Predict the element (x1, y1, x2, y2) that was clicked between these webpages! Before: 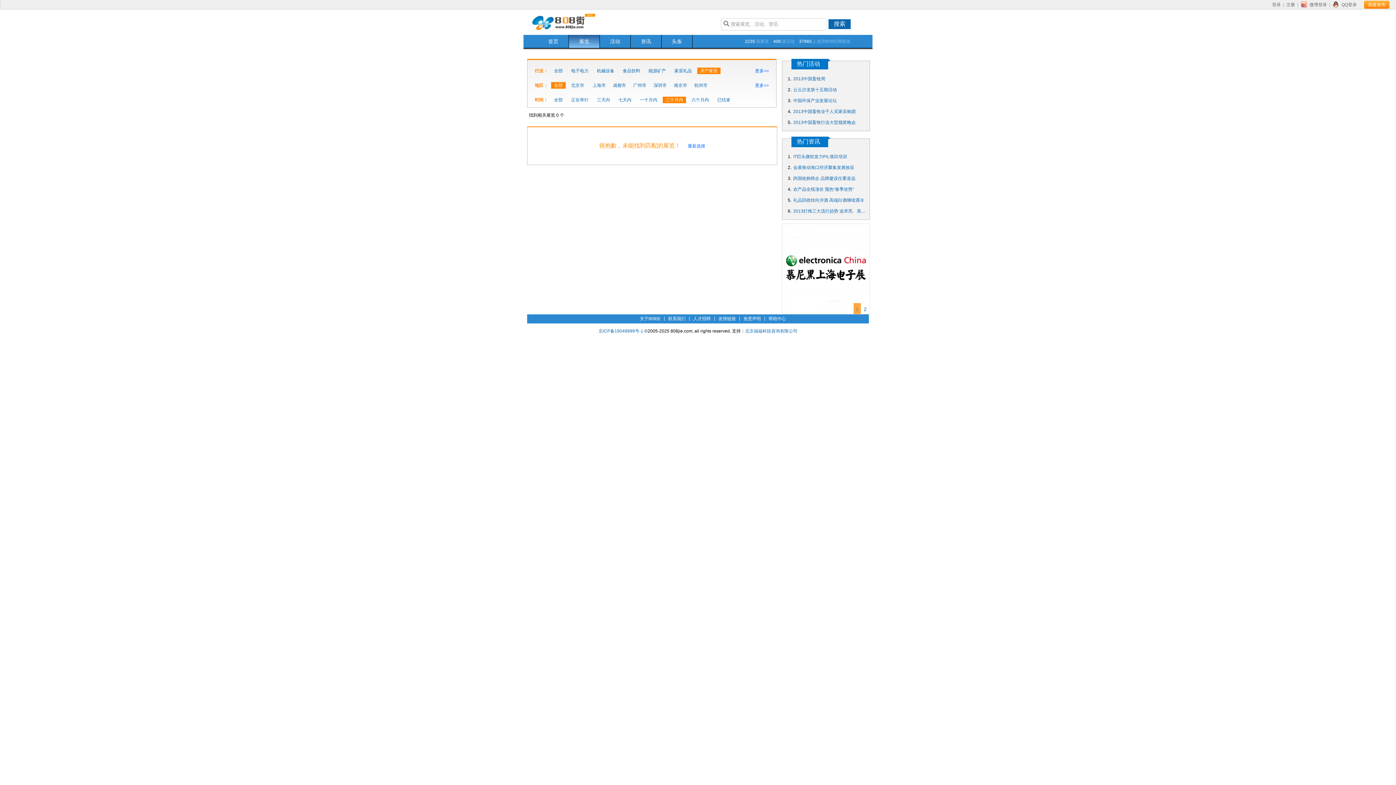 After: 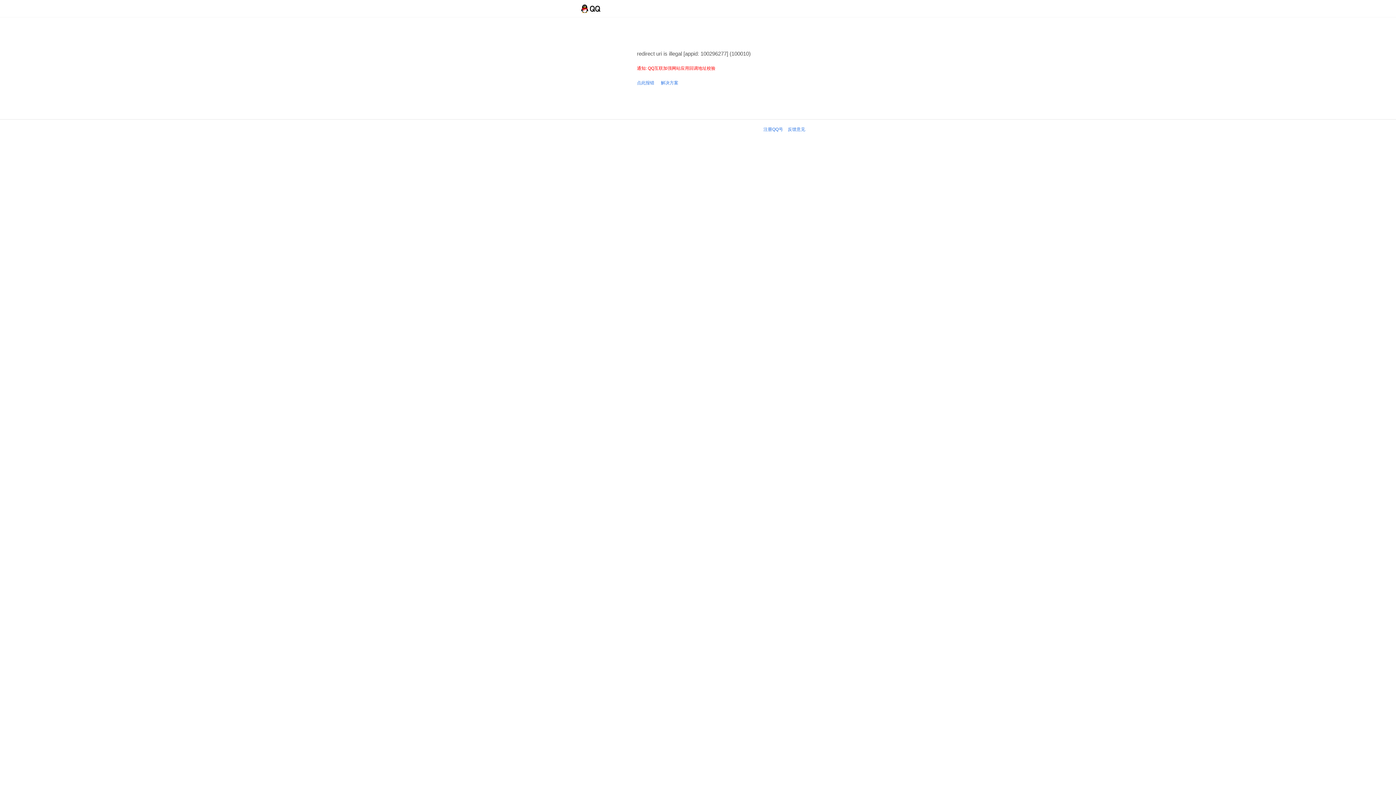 Action: label: QQ登录 bbox: (1339, 2, 1357, 7)